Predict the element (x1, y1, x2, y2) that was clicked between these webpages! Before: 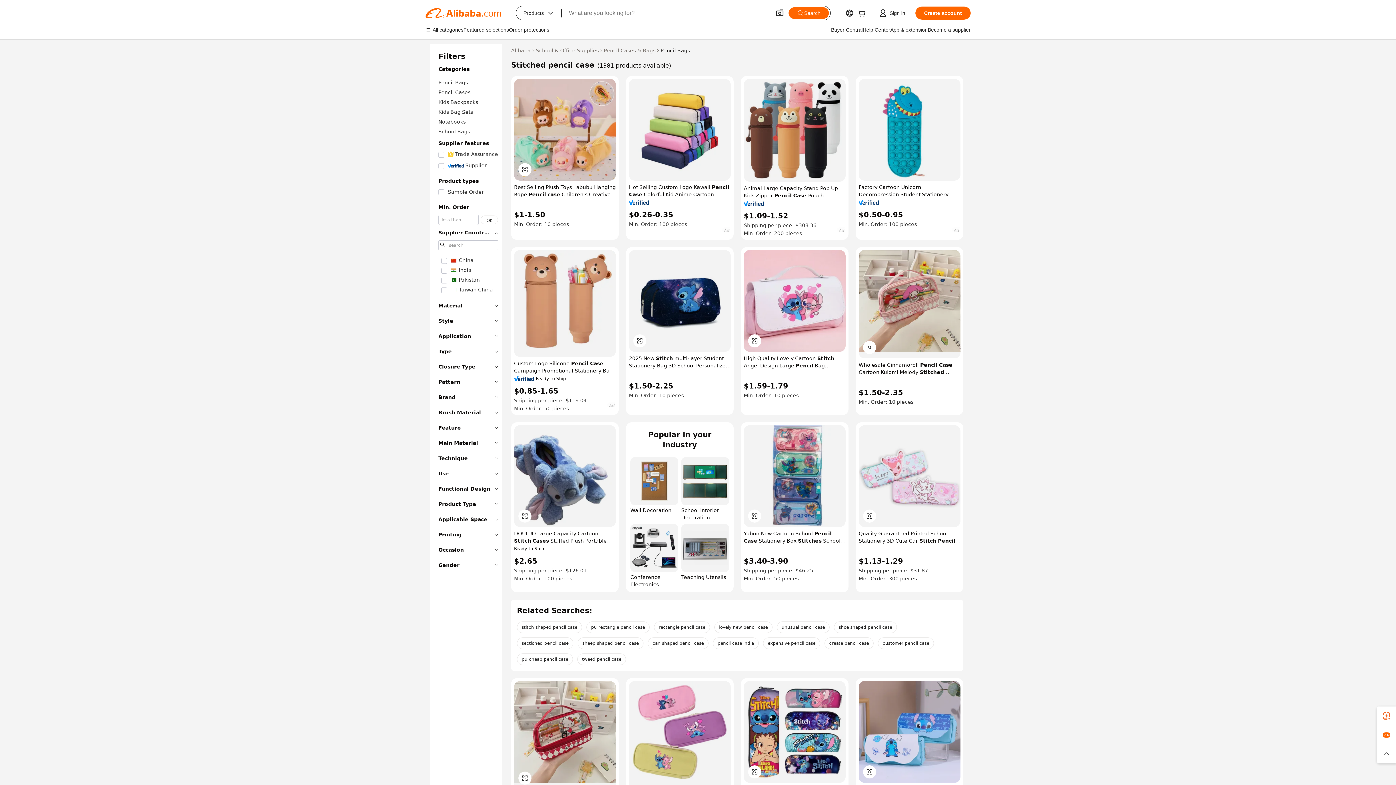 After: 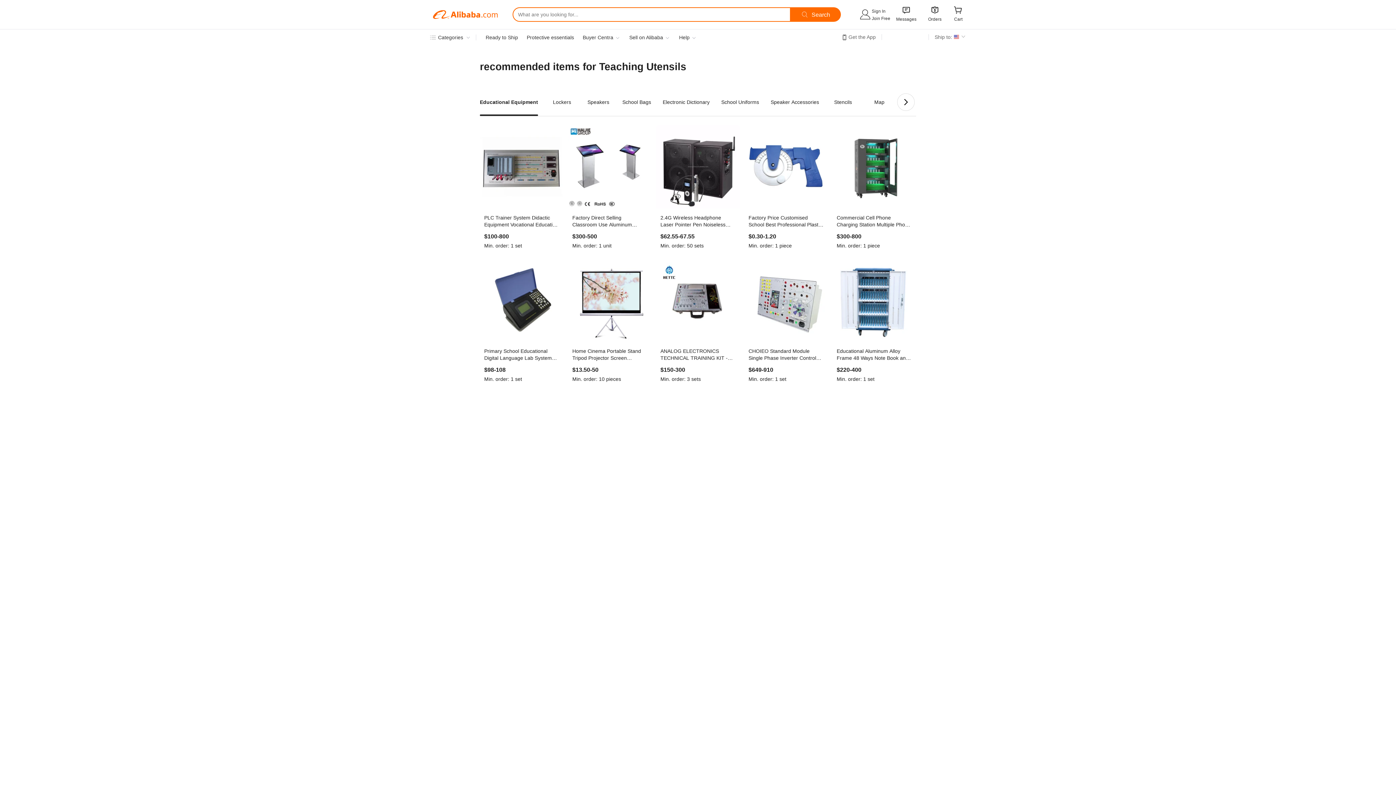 Action: label: Teaching Utensils bbox: (681, 524, 729, 588)